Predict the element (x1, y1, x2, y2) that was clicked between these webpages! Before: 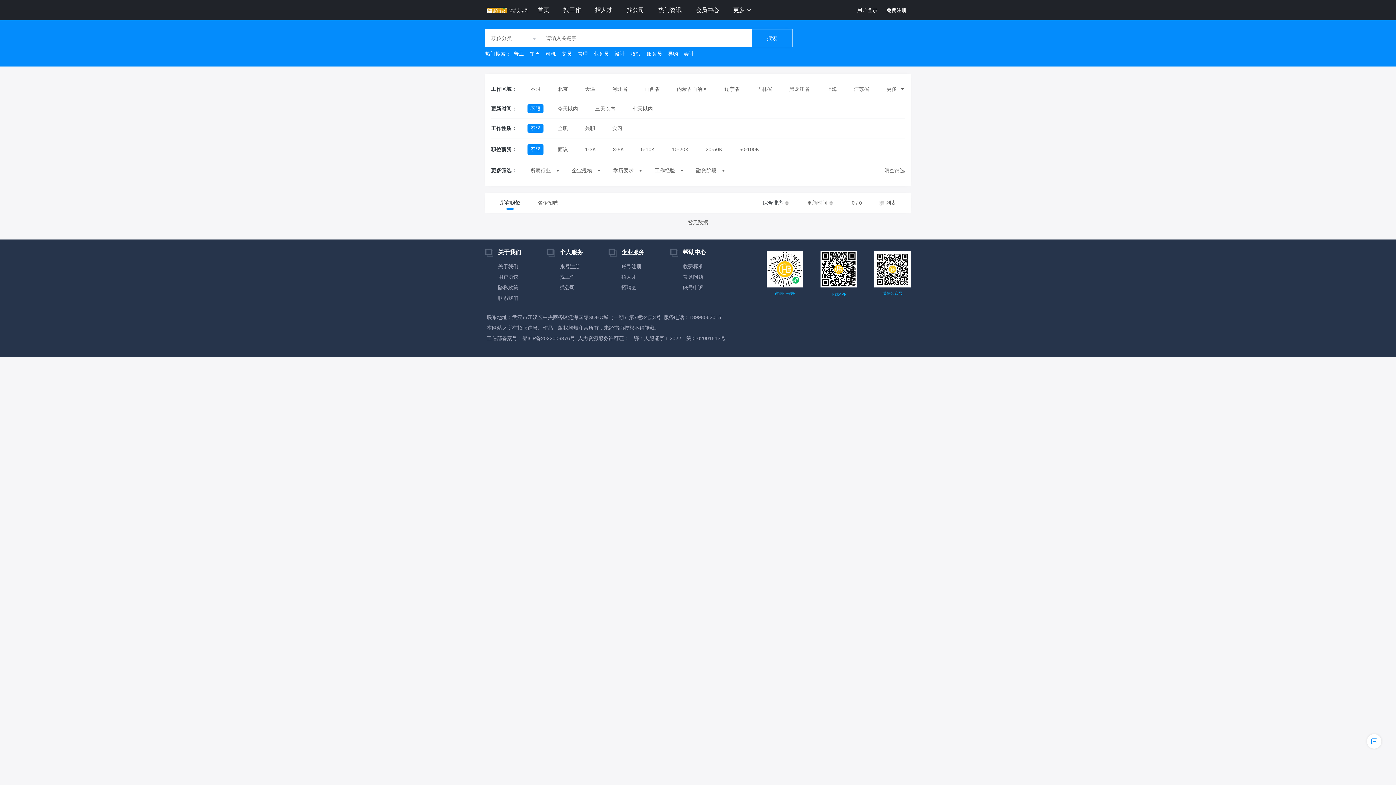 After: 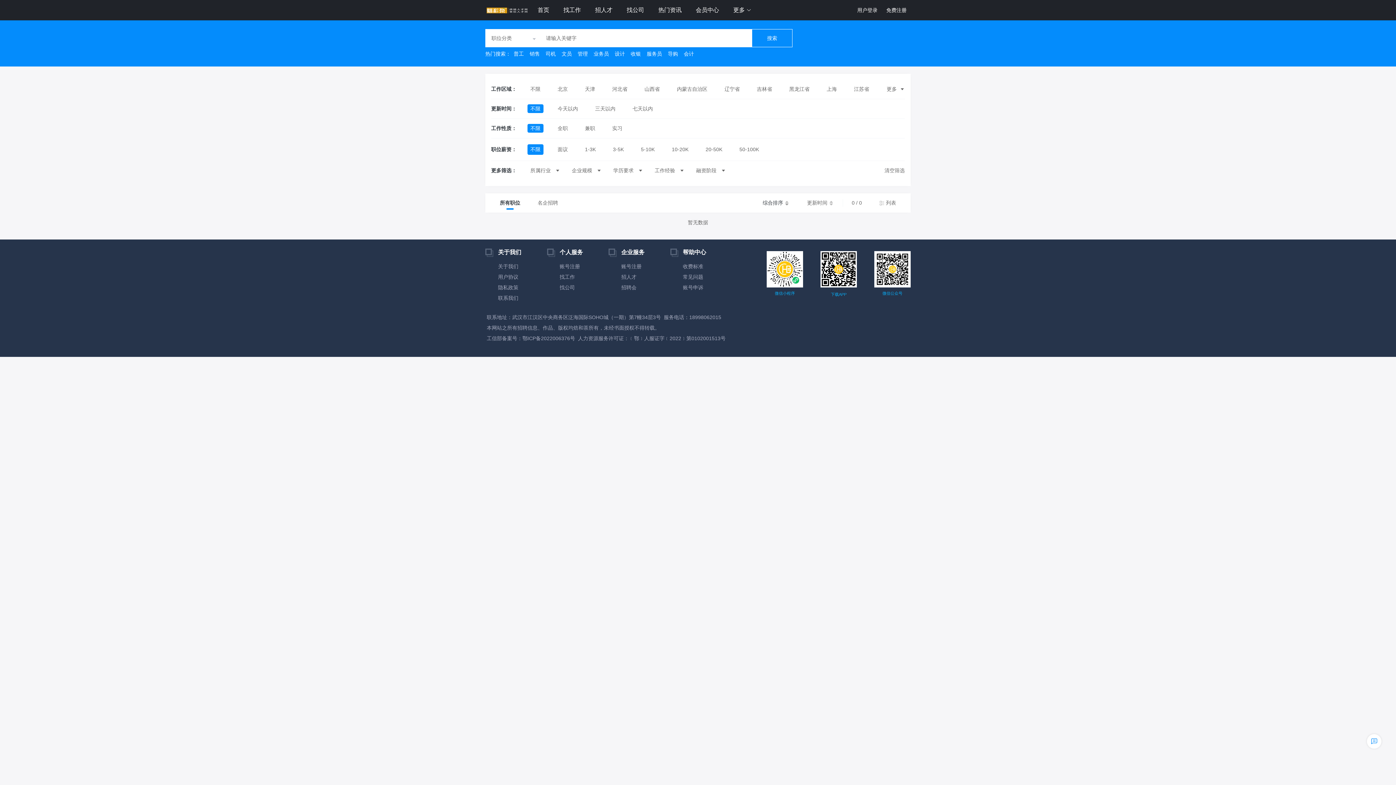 Action: label: 普工 bbox: (513, 50, 524, 56)